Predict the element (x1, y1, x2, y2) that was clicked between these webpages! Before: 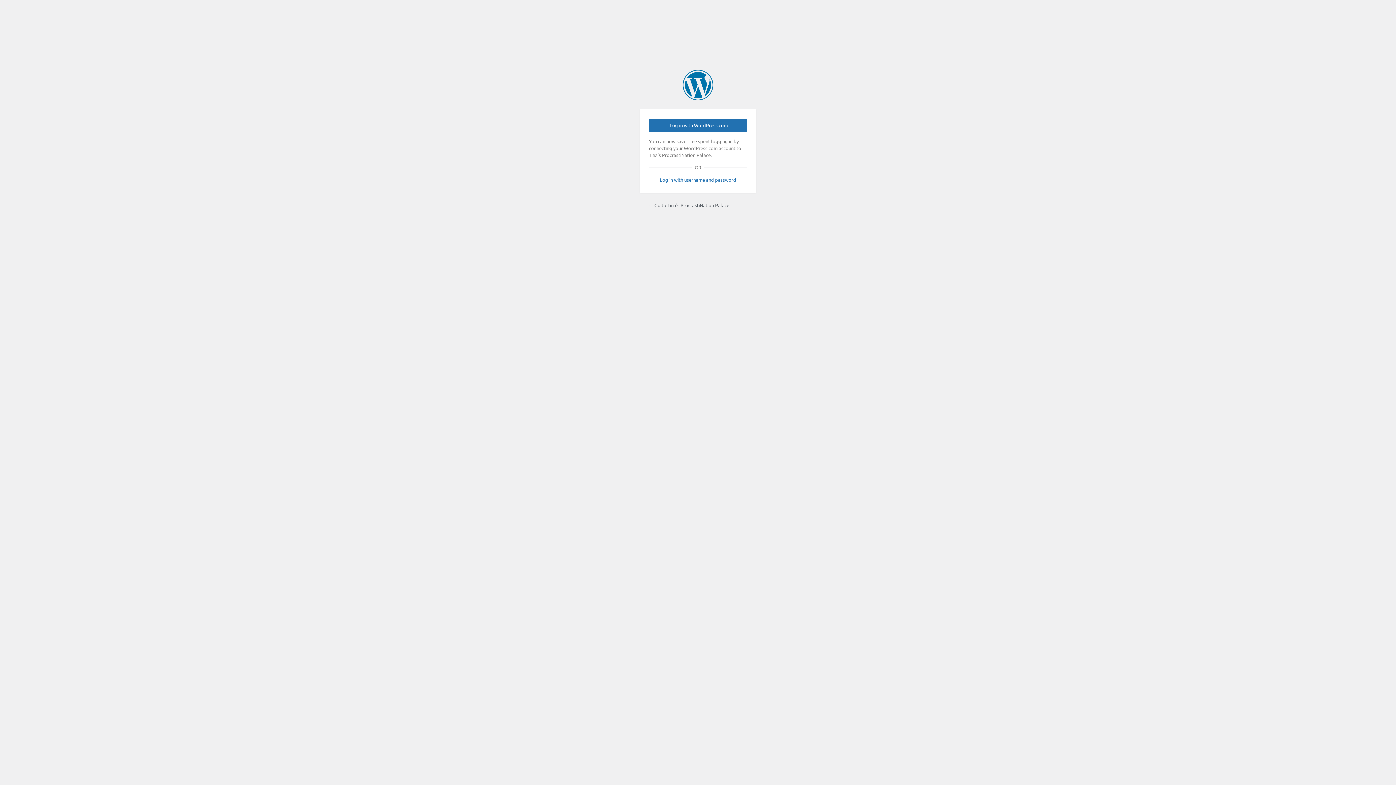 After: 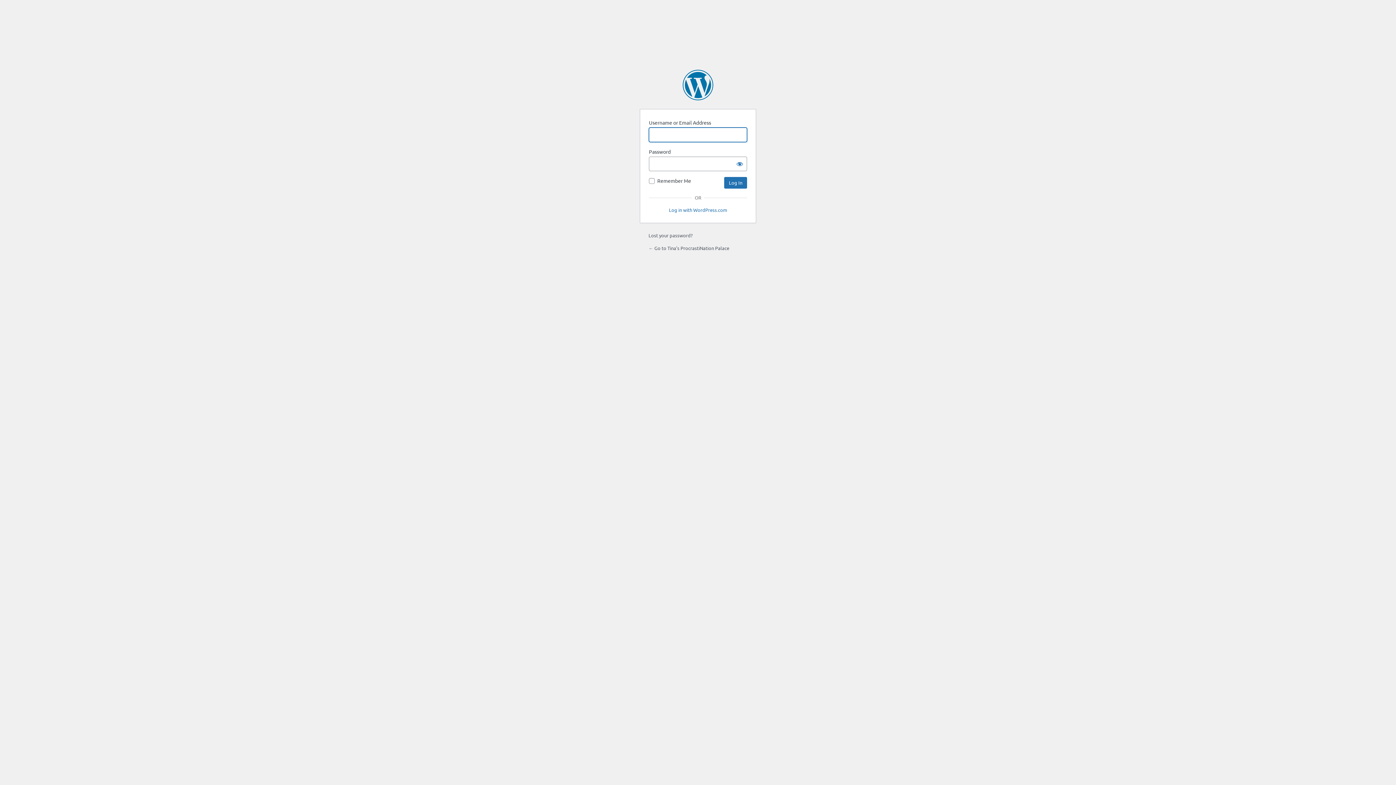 Action: label: Log in with username and password bbox: (649, 176, 747, 183)